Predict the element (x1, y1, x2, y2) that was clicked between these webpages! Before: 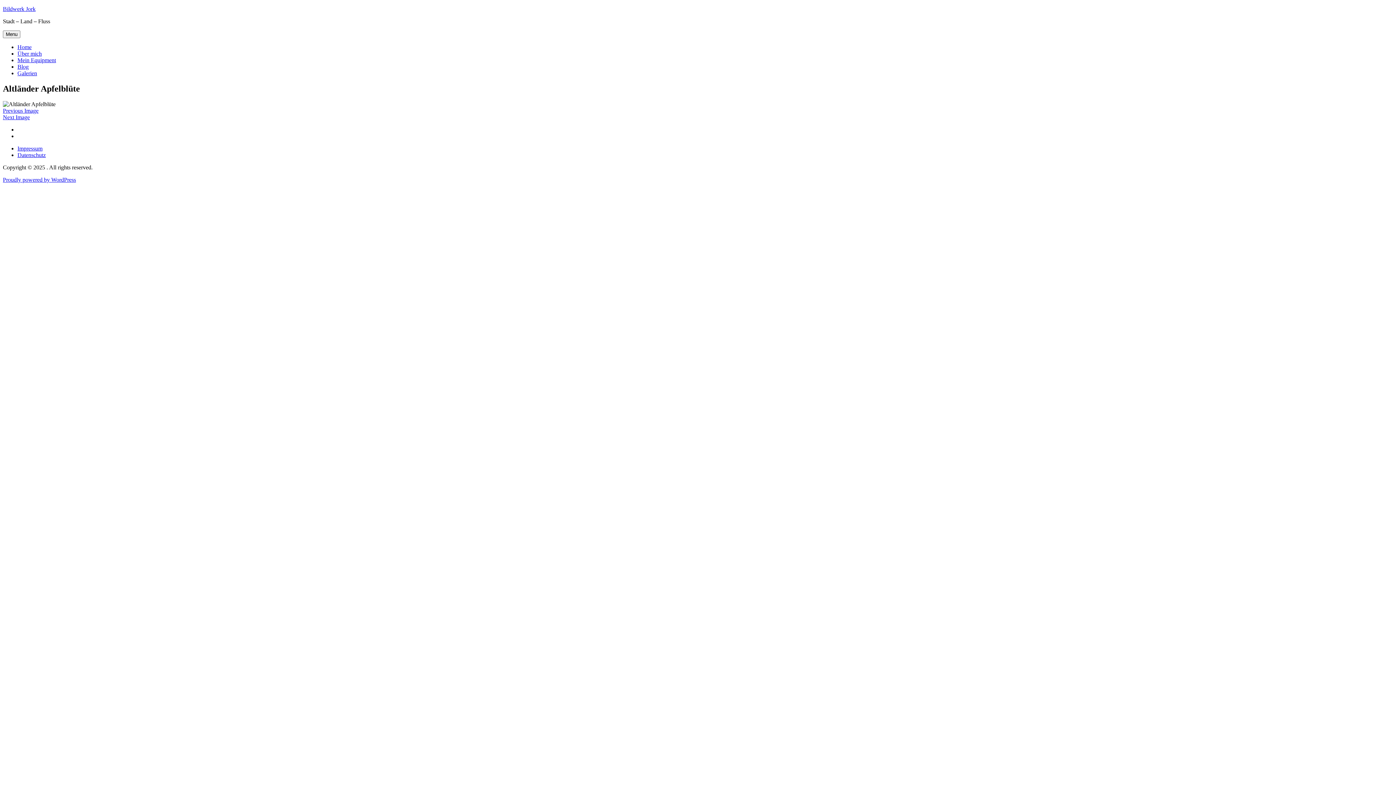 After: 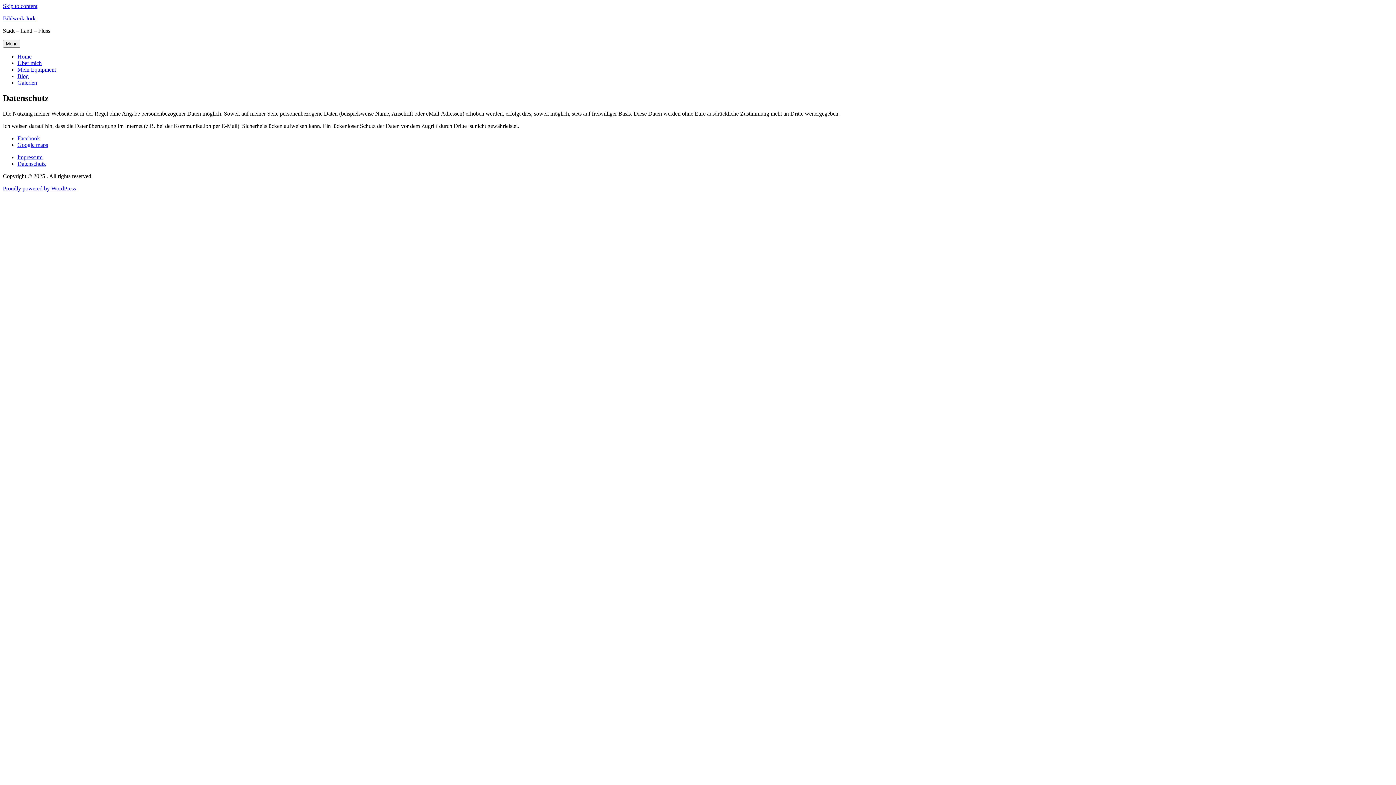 Action: bbox: (17, 151, 45, 158) label: Datenschutz